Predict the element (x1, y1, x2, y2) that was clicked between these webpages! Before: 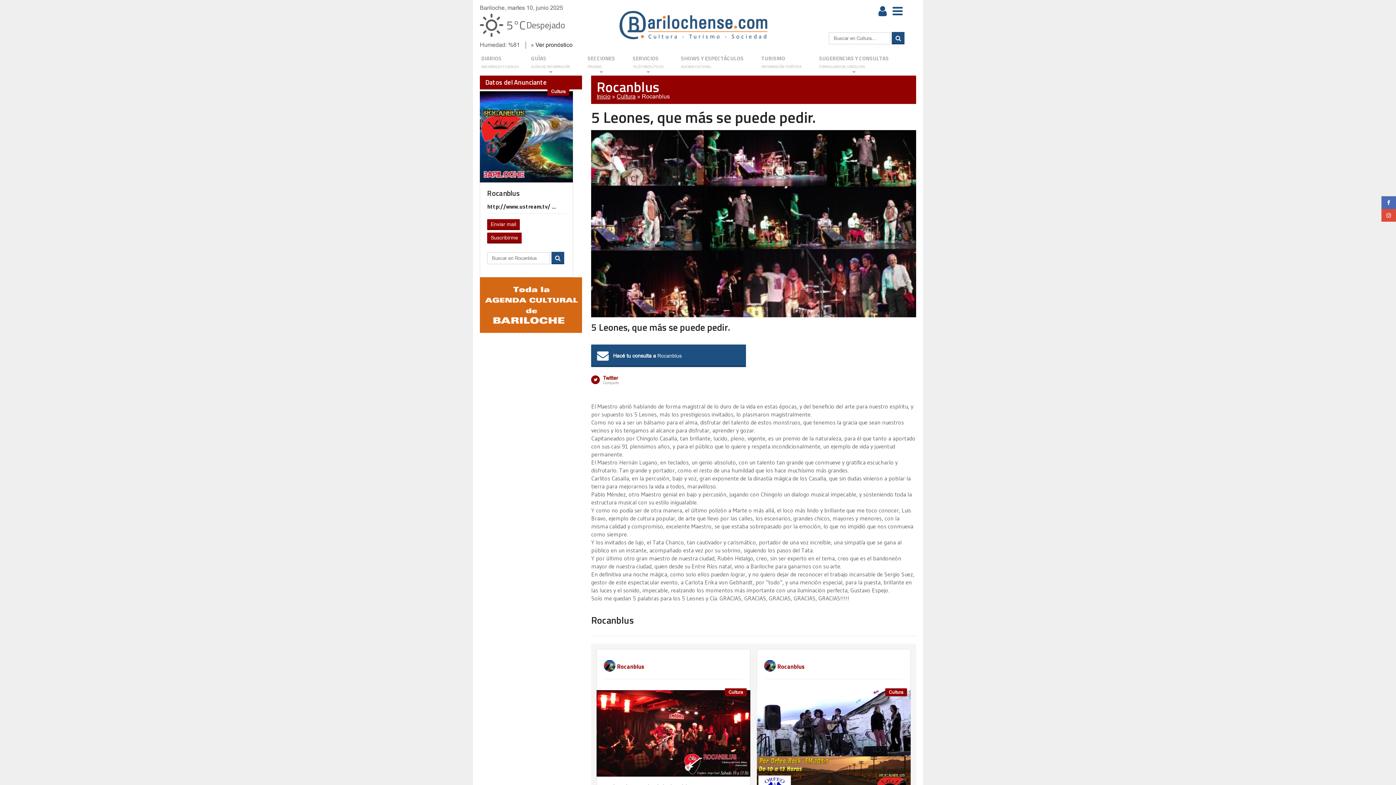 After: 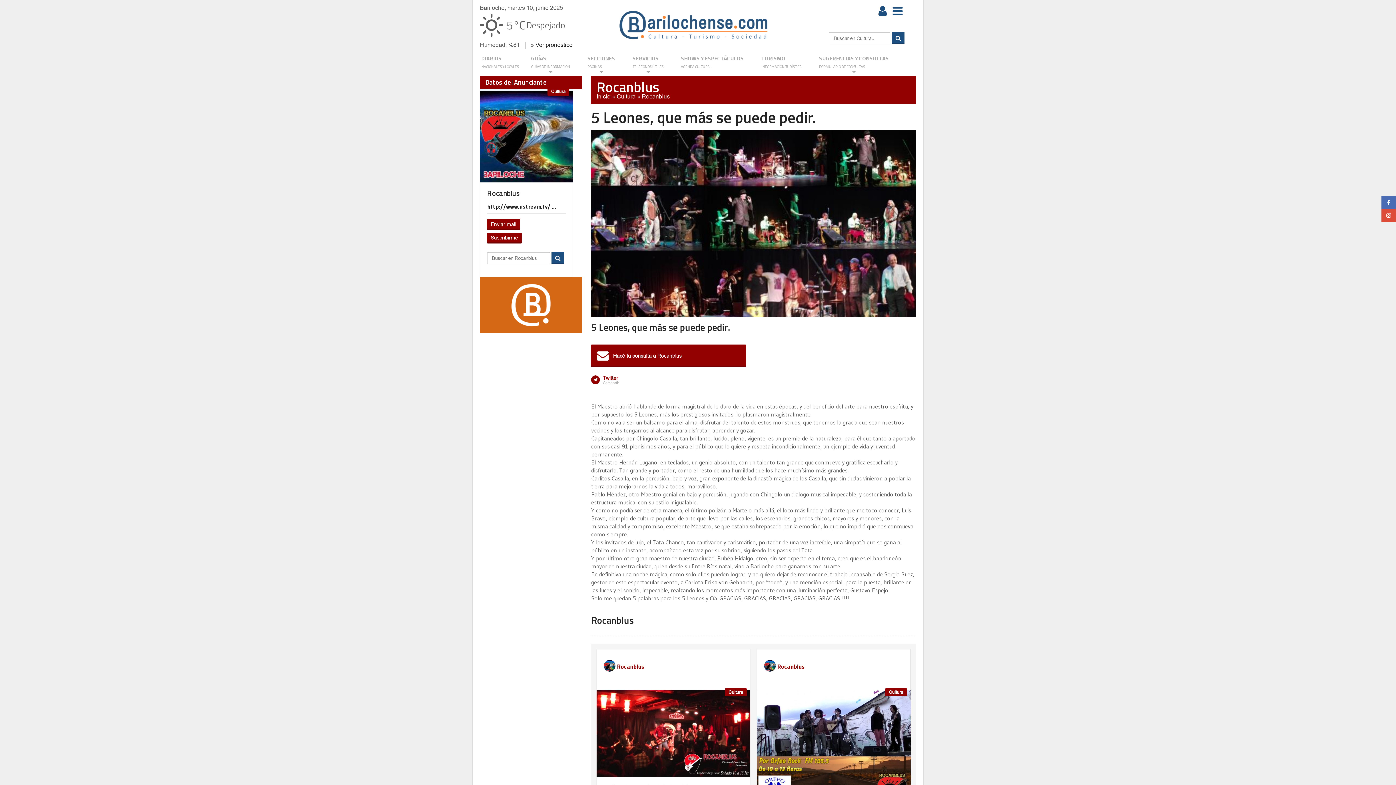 Action: bbox: (591, 375, 619, 385) label: Twitter
Compartir